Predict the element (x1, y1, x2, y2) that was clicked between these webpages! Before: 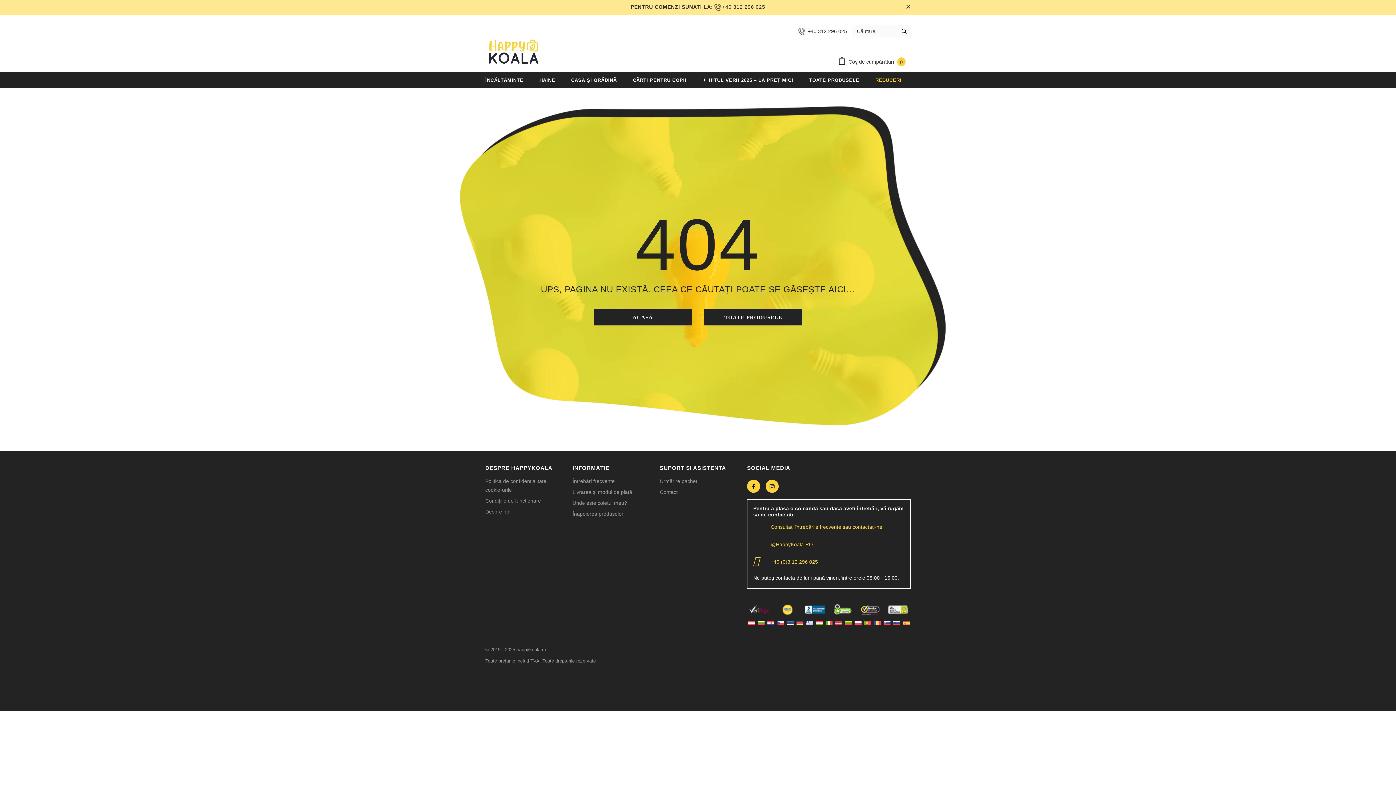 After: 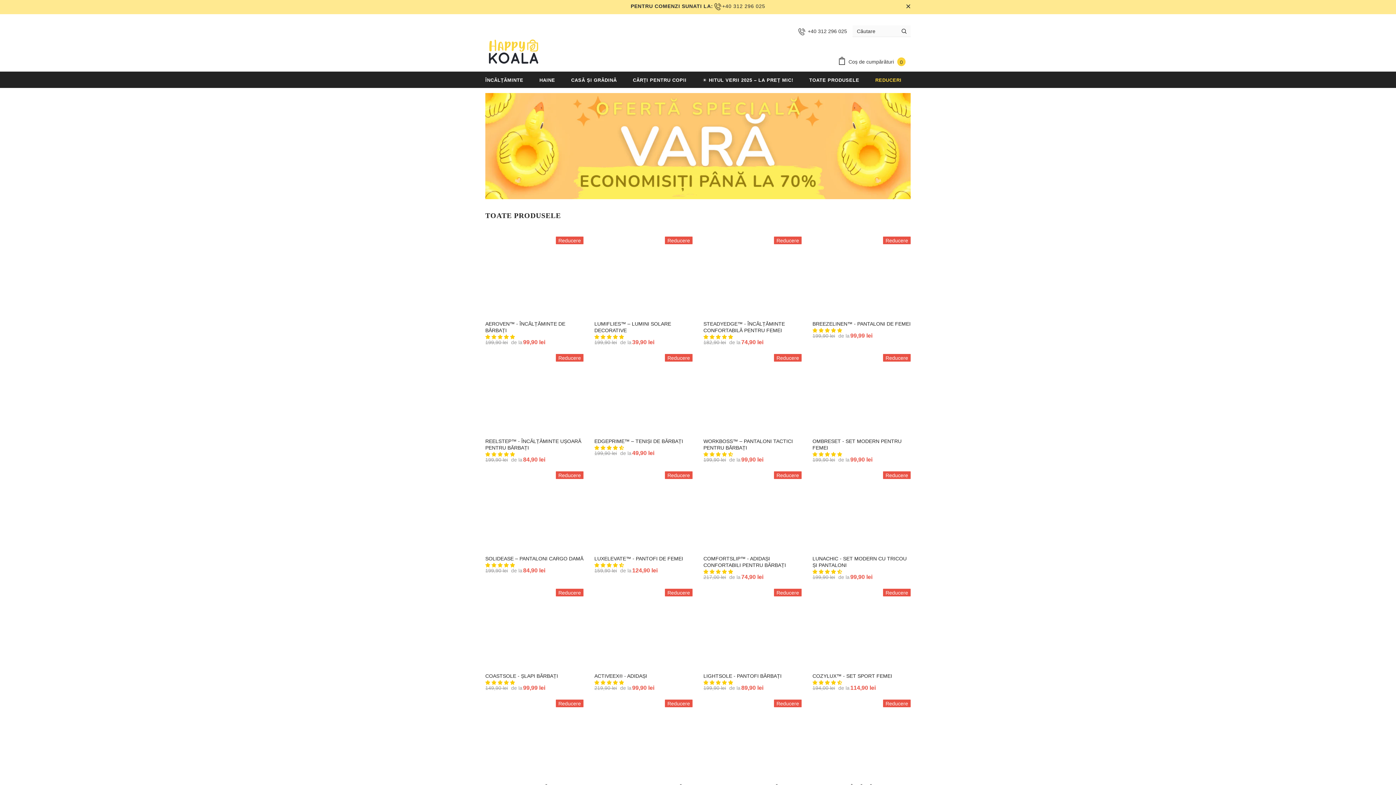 Action: bbox: (809, 71, 859, 87) label: TOATE PRODUSELE